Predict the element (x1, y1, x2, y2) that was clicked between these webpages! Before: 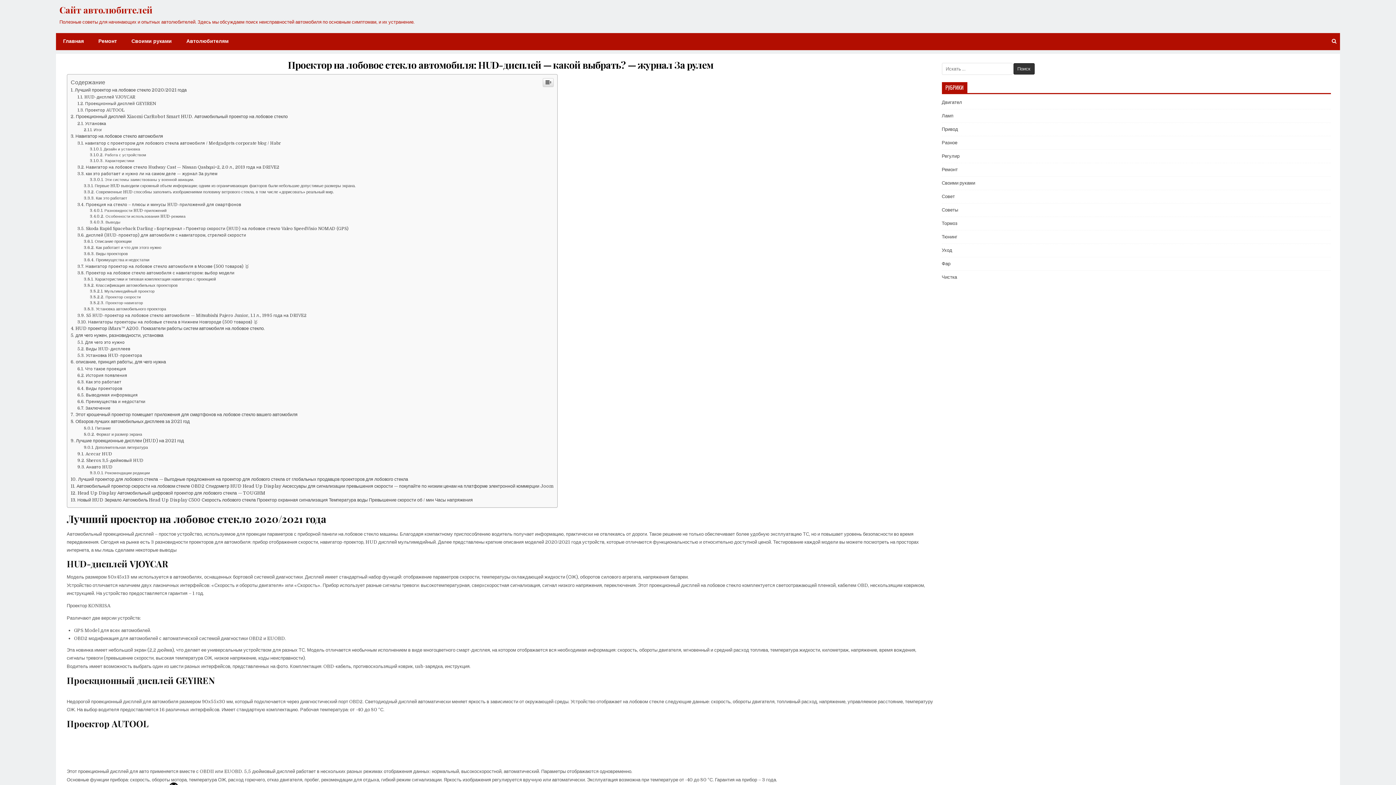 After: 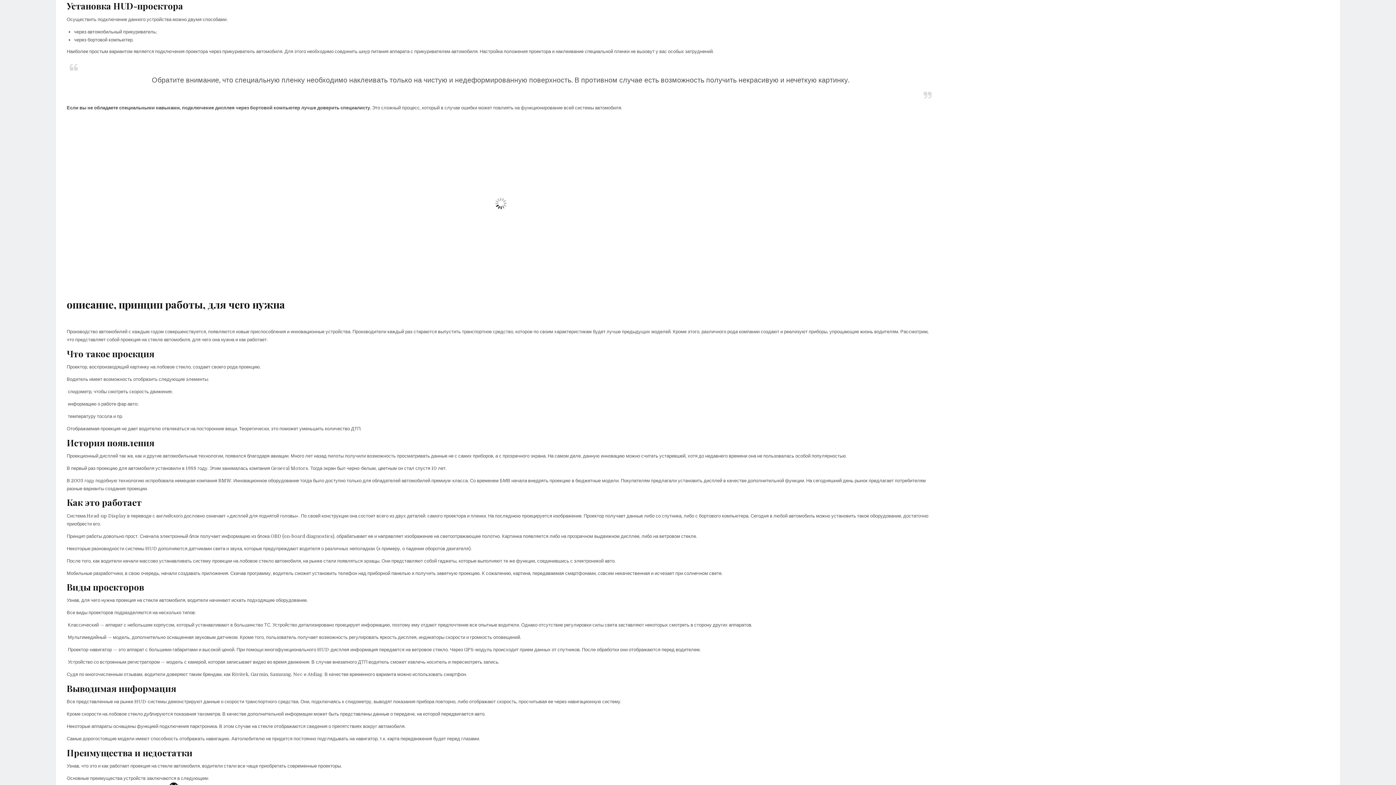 Action: label: Установка HUD-проектора bbox: (77, 500, 142, 505)